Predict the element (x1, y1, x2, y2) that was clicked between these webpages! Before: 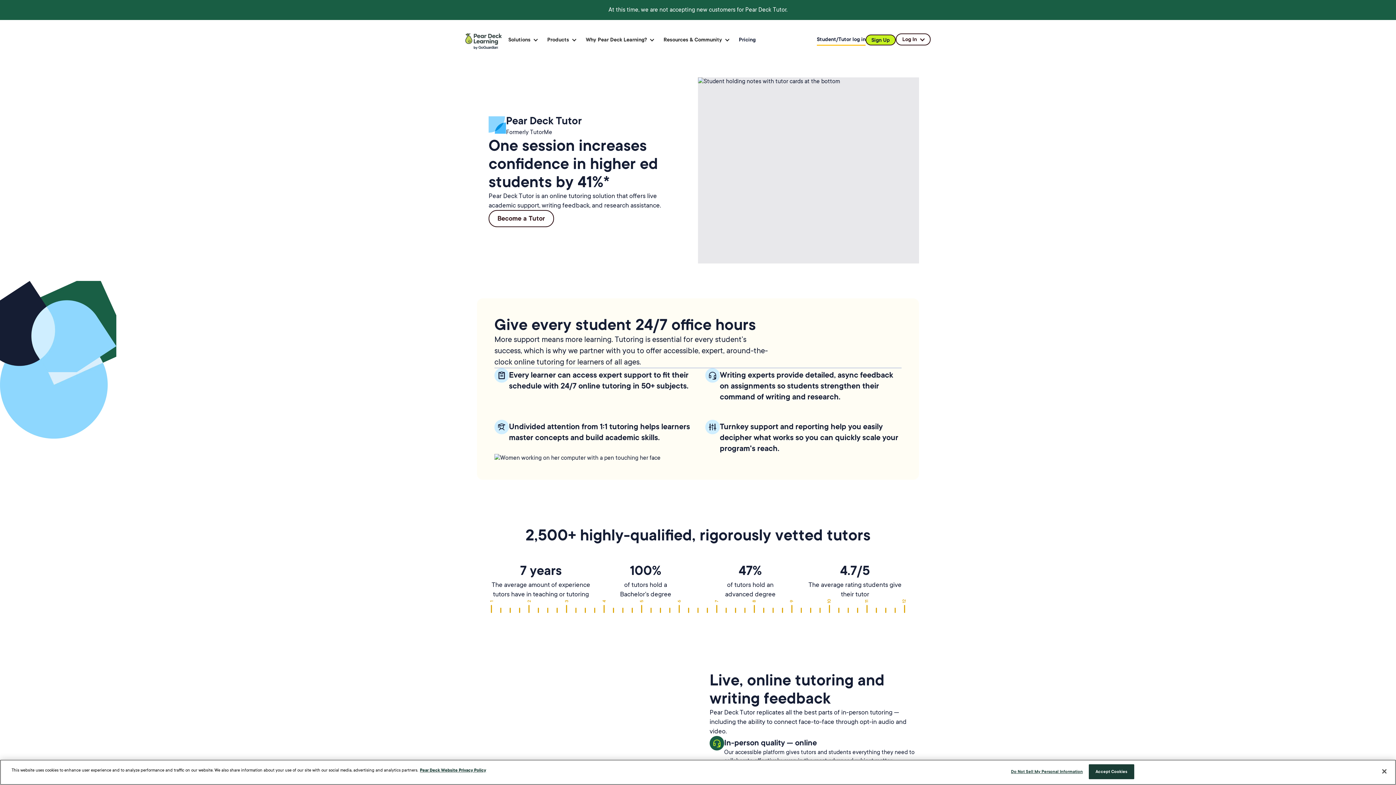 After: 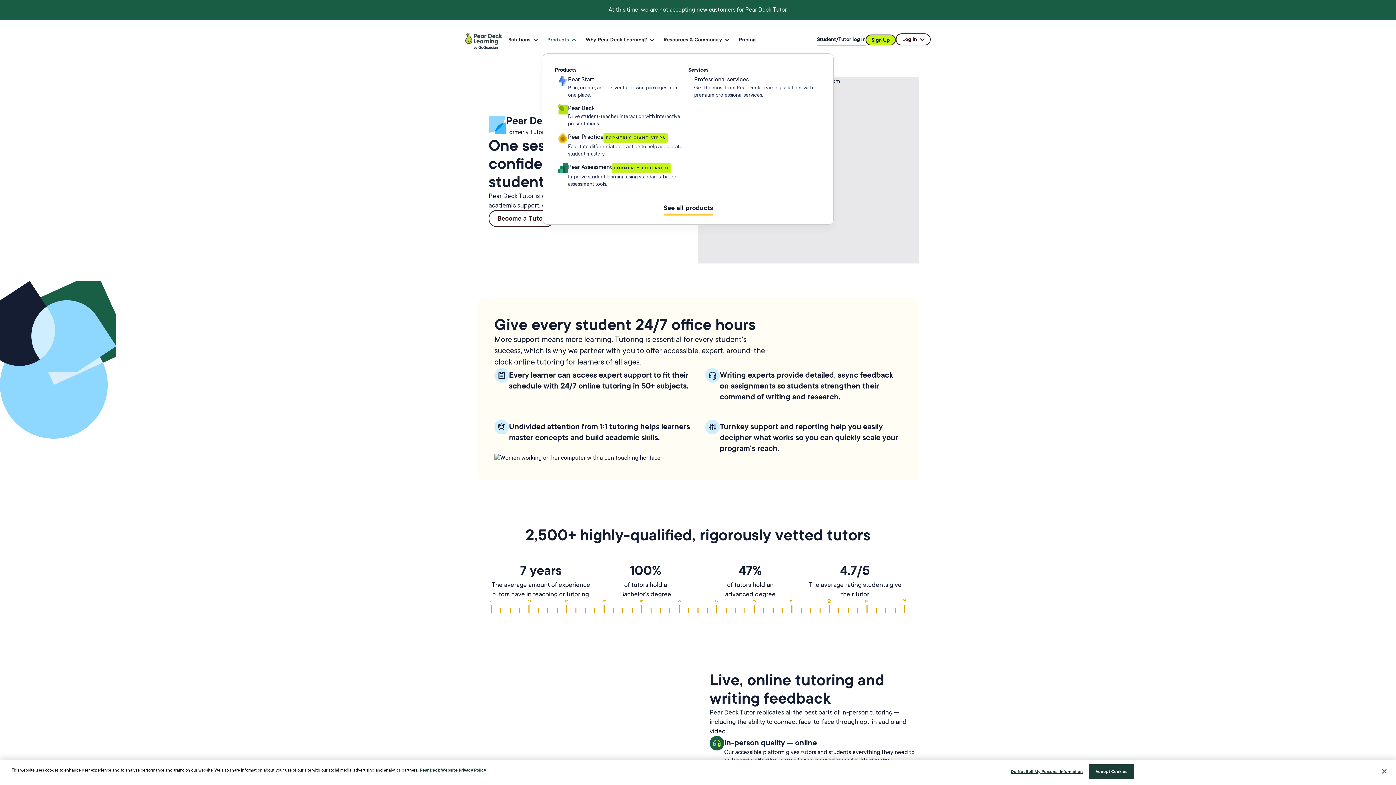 Action: bbox: (543, 33, 581, 46) label: Products